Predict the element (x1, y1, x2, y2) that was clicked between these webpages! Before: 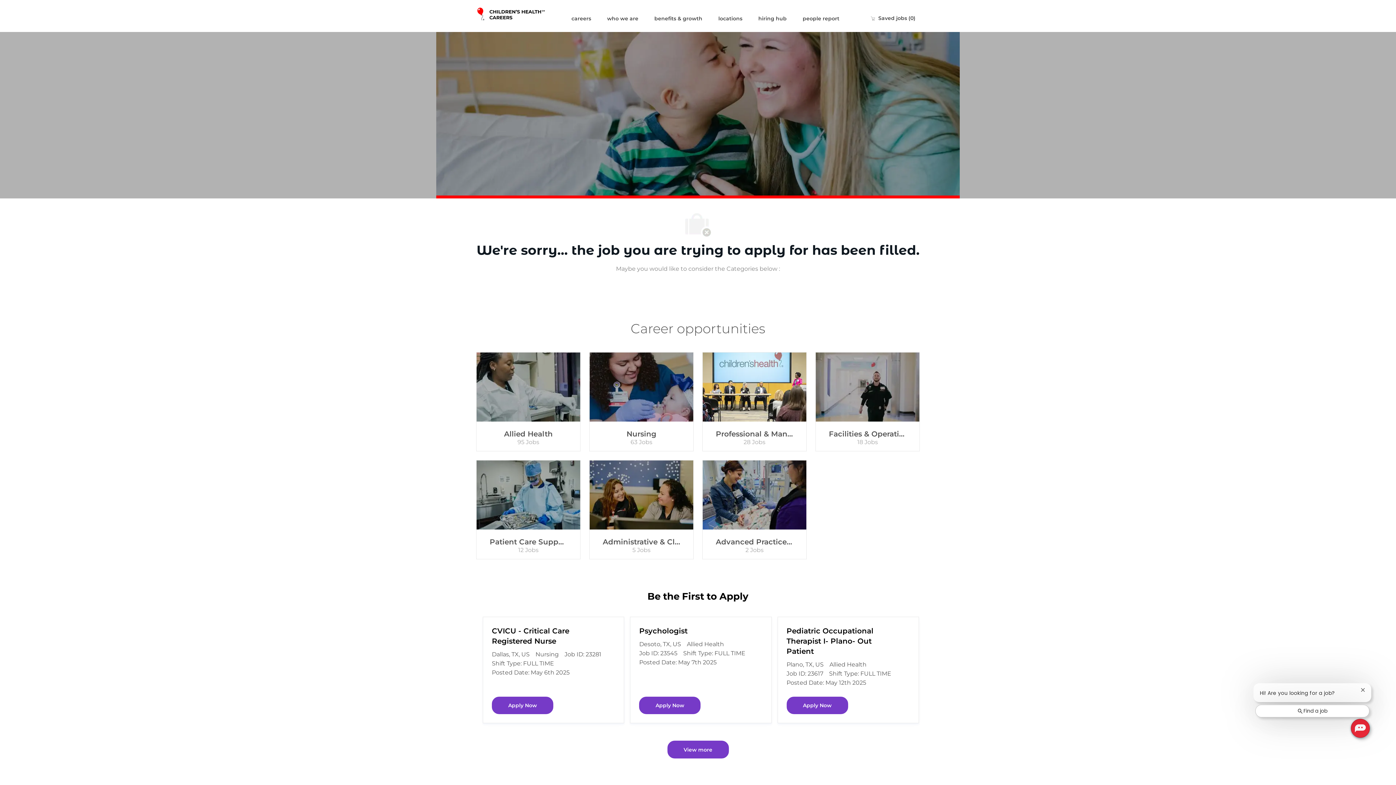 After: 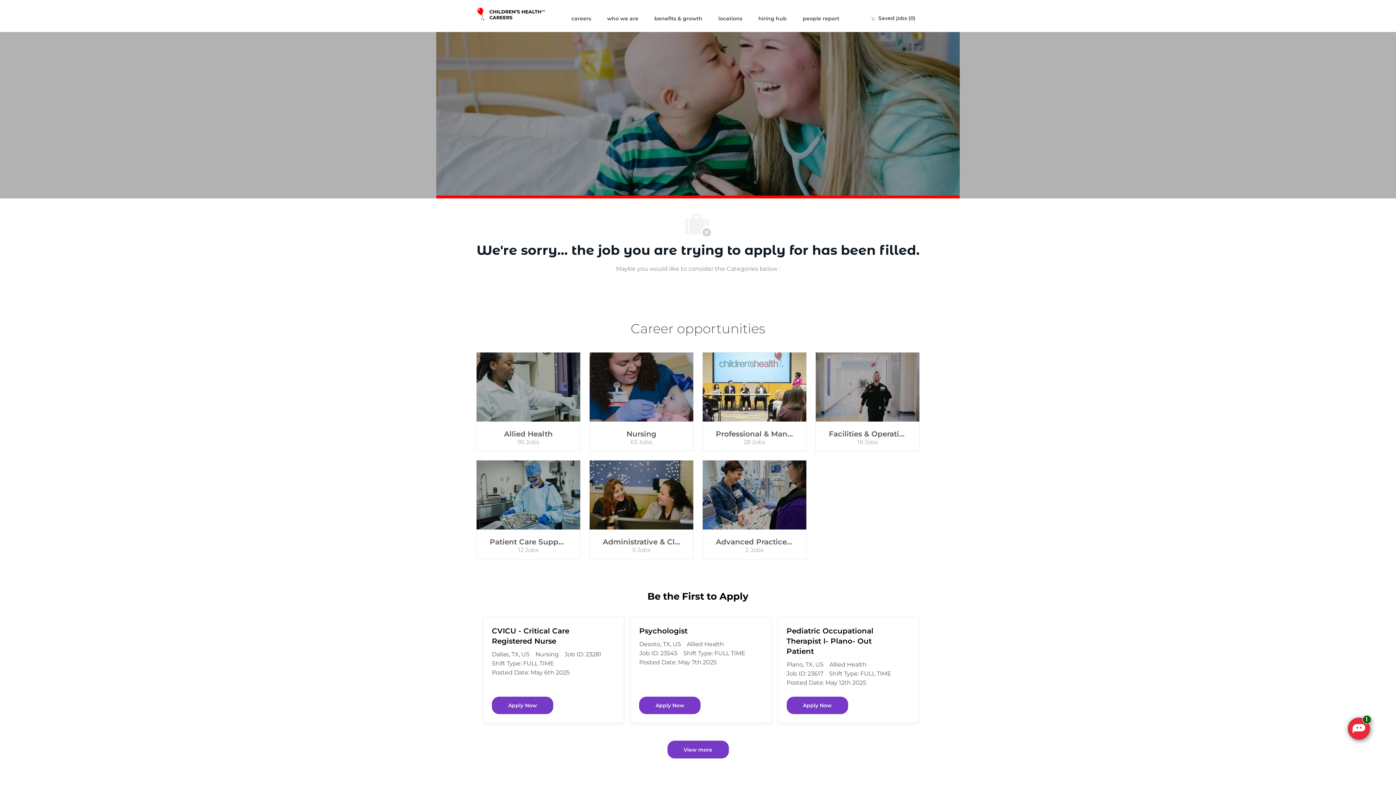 Action: label: Find a job bbox: (1255, 705, 1369, 717)